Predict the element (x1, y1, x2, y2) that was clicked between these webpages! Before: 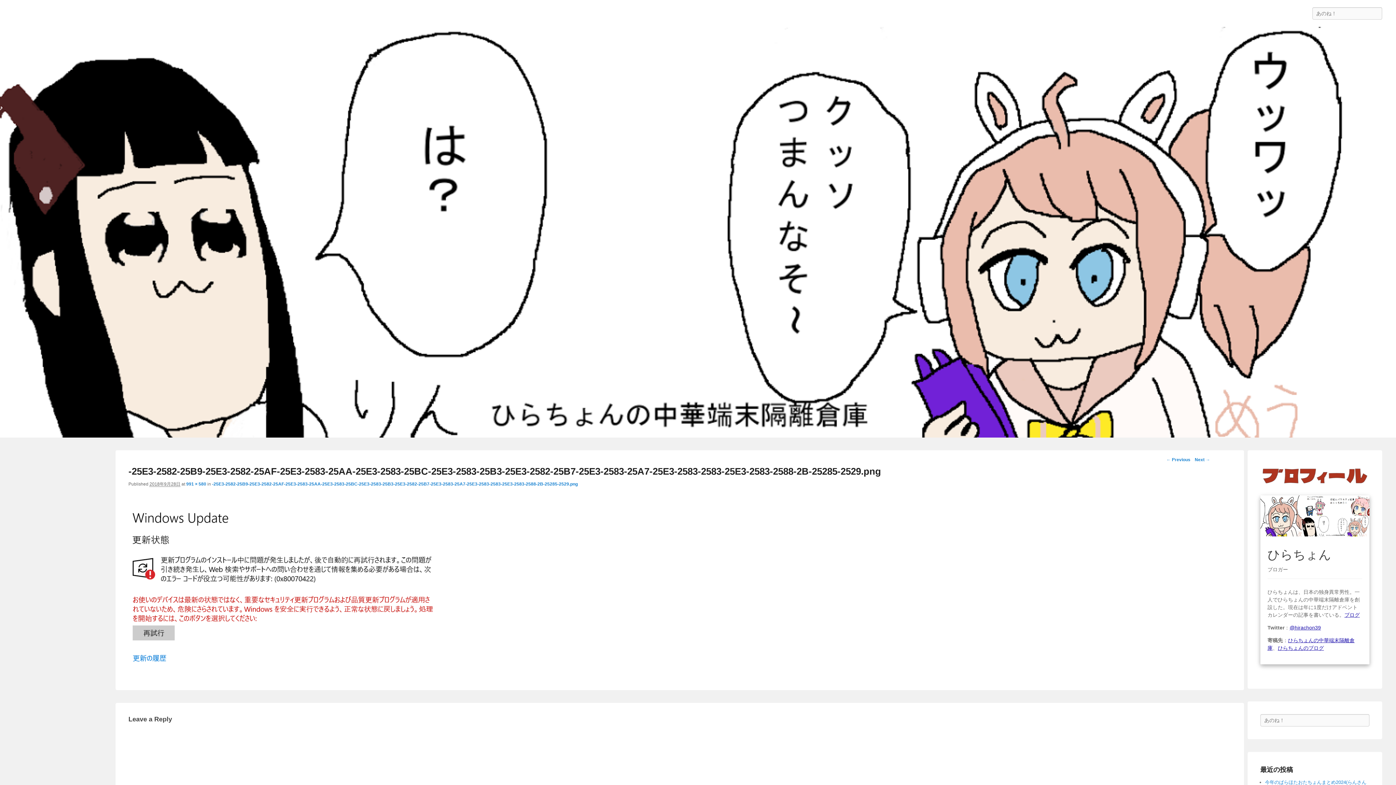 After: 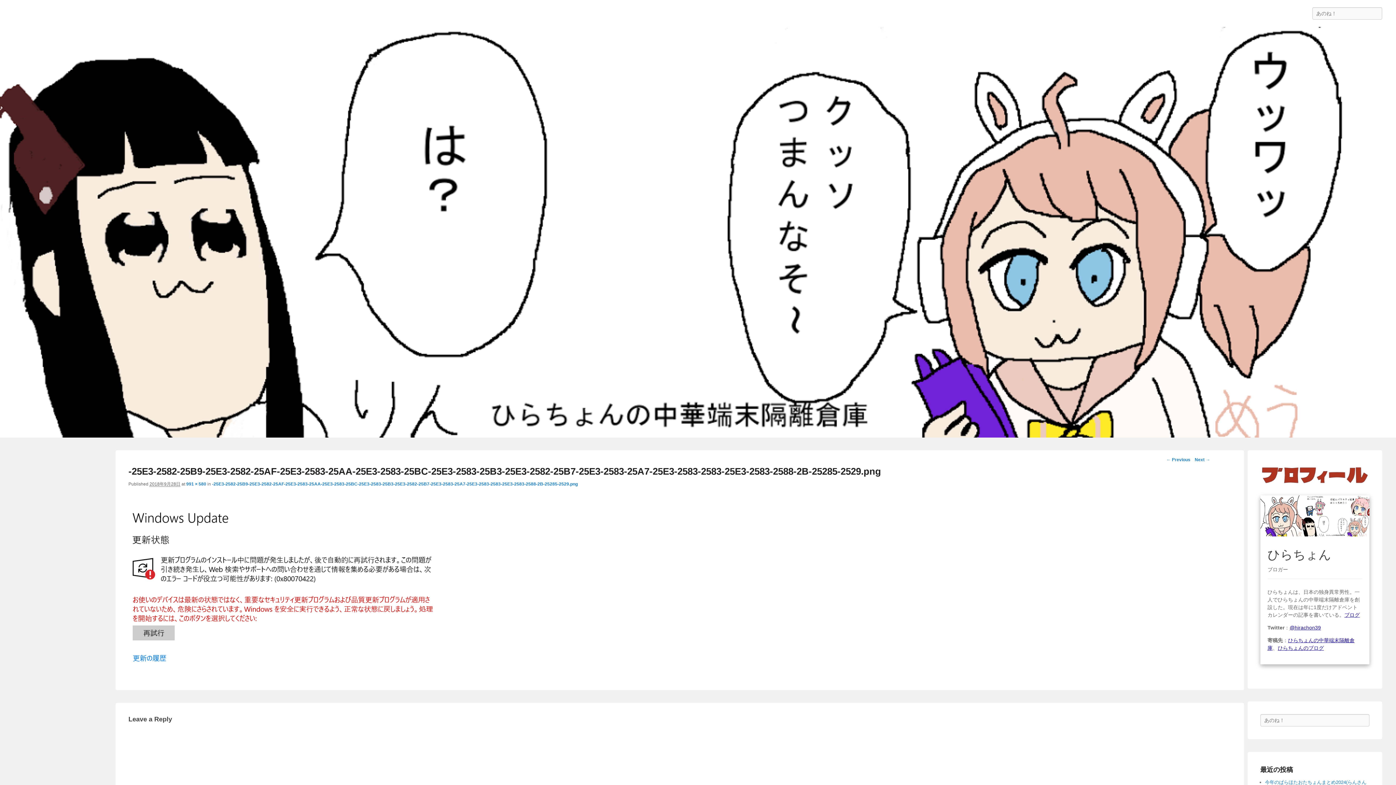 Action: bbox: (128, 670, 436, 676)